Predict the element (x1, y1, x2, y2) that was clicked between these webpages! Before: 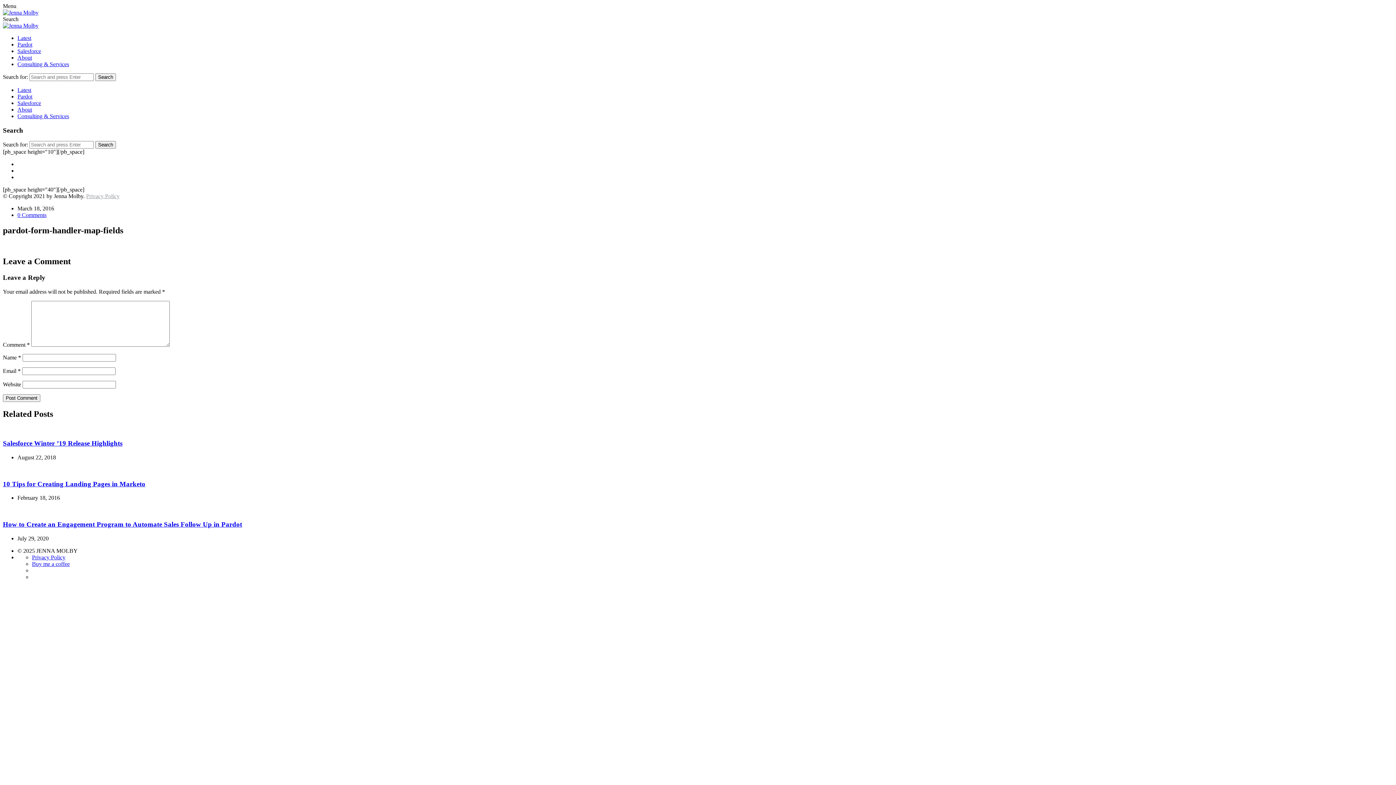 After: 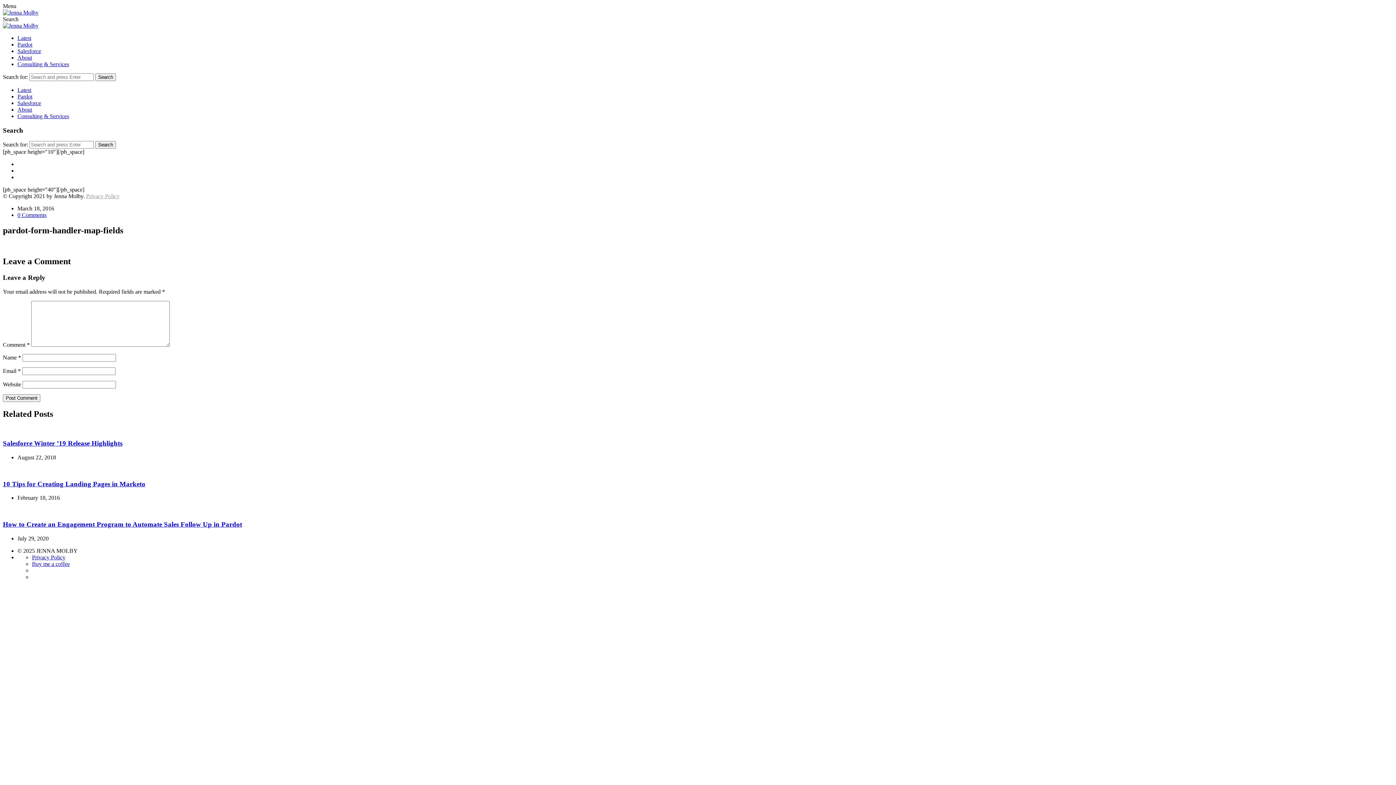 Action: bbox: (17, 212, 46, 218) label: 0 Comments